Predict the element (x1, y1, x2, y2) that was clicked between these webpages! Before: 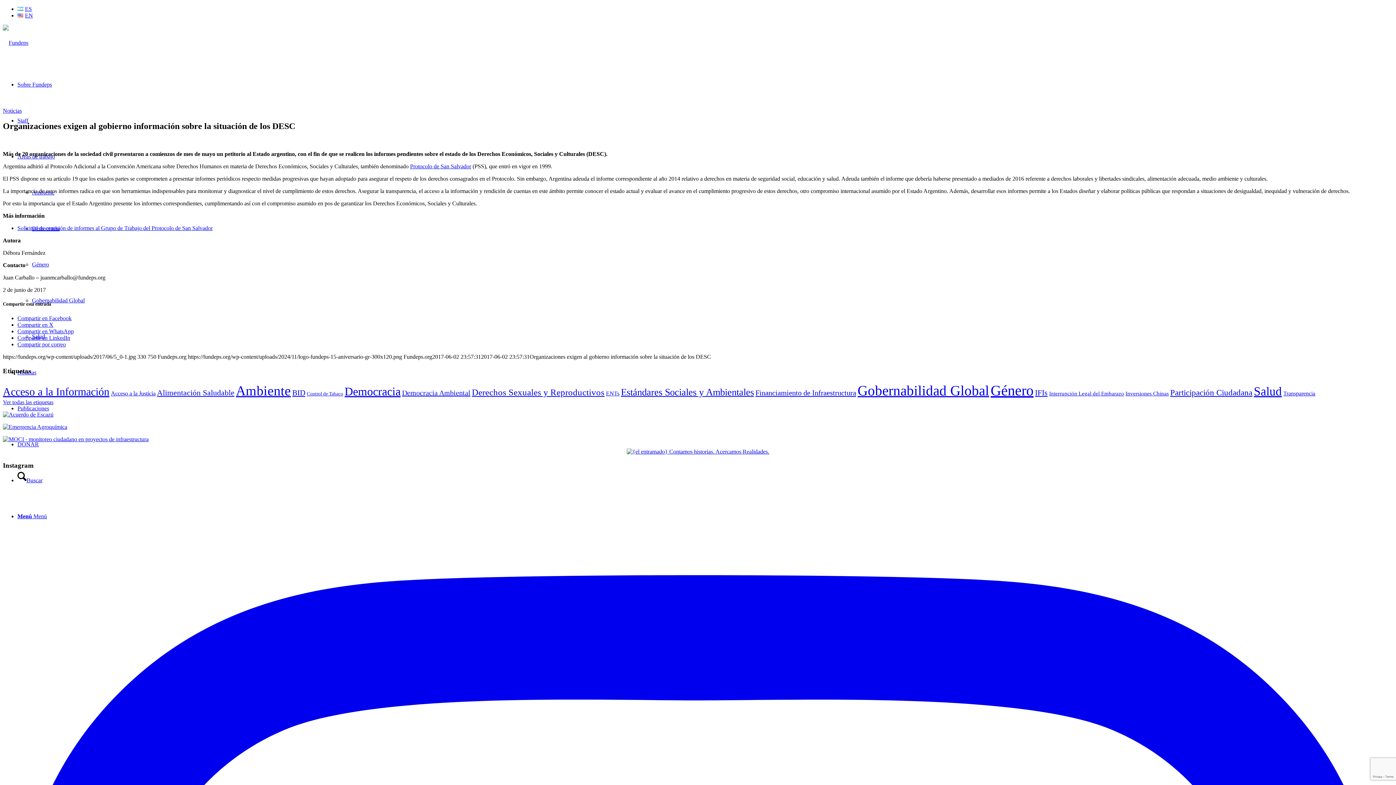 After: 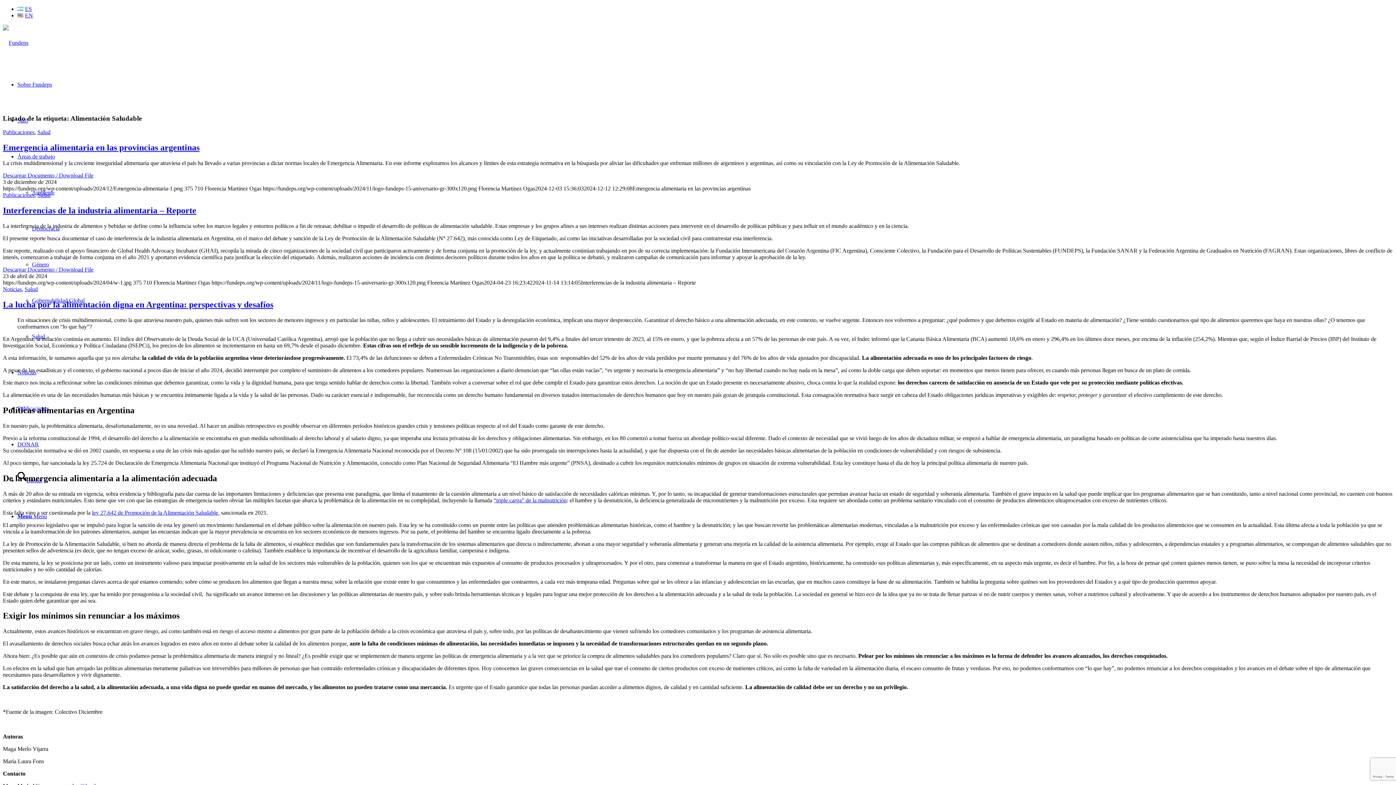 Action: bbox: (157, 388, 234, 397) label: Alimentación Saludable (82 elementos)